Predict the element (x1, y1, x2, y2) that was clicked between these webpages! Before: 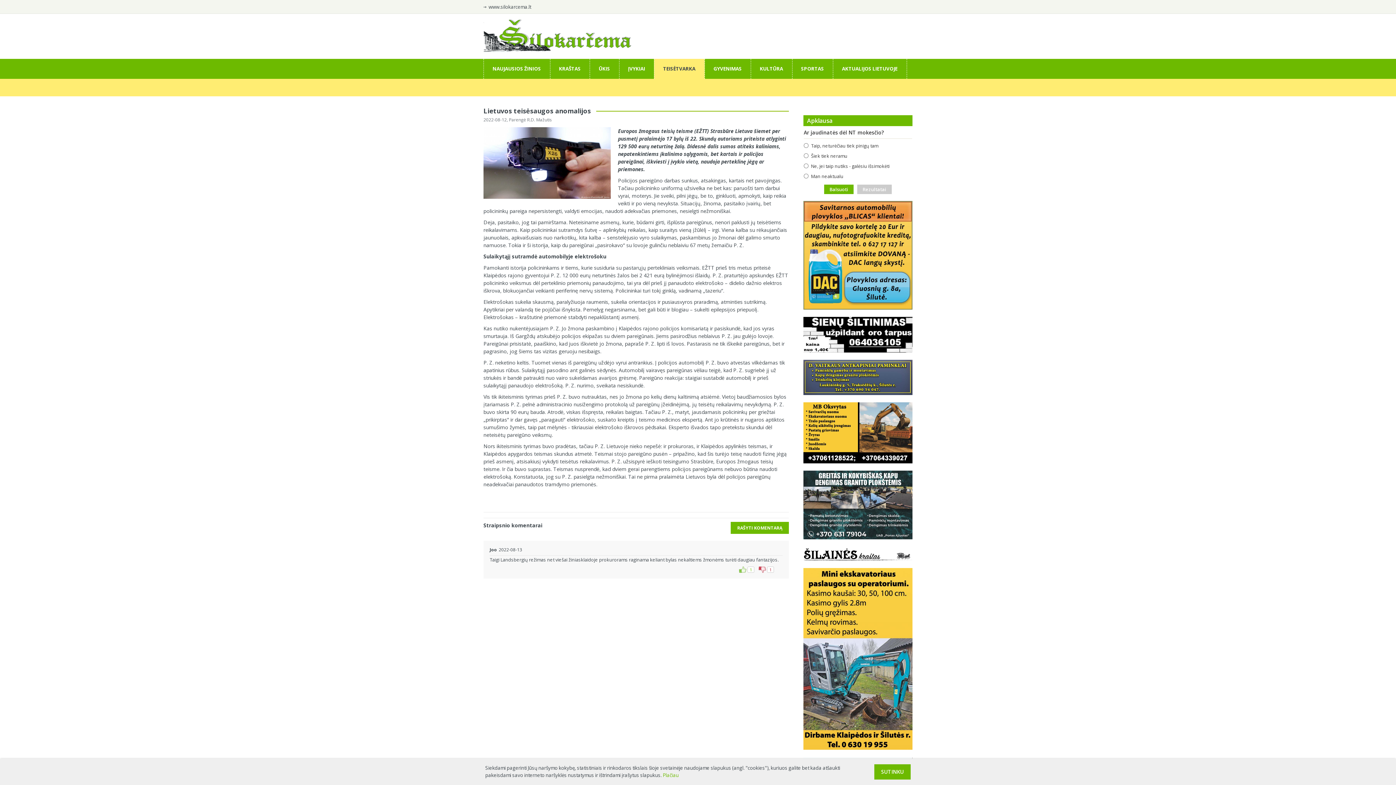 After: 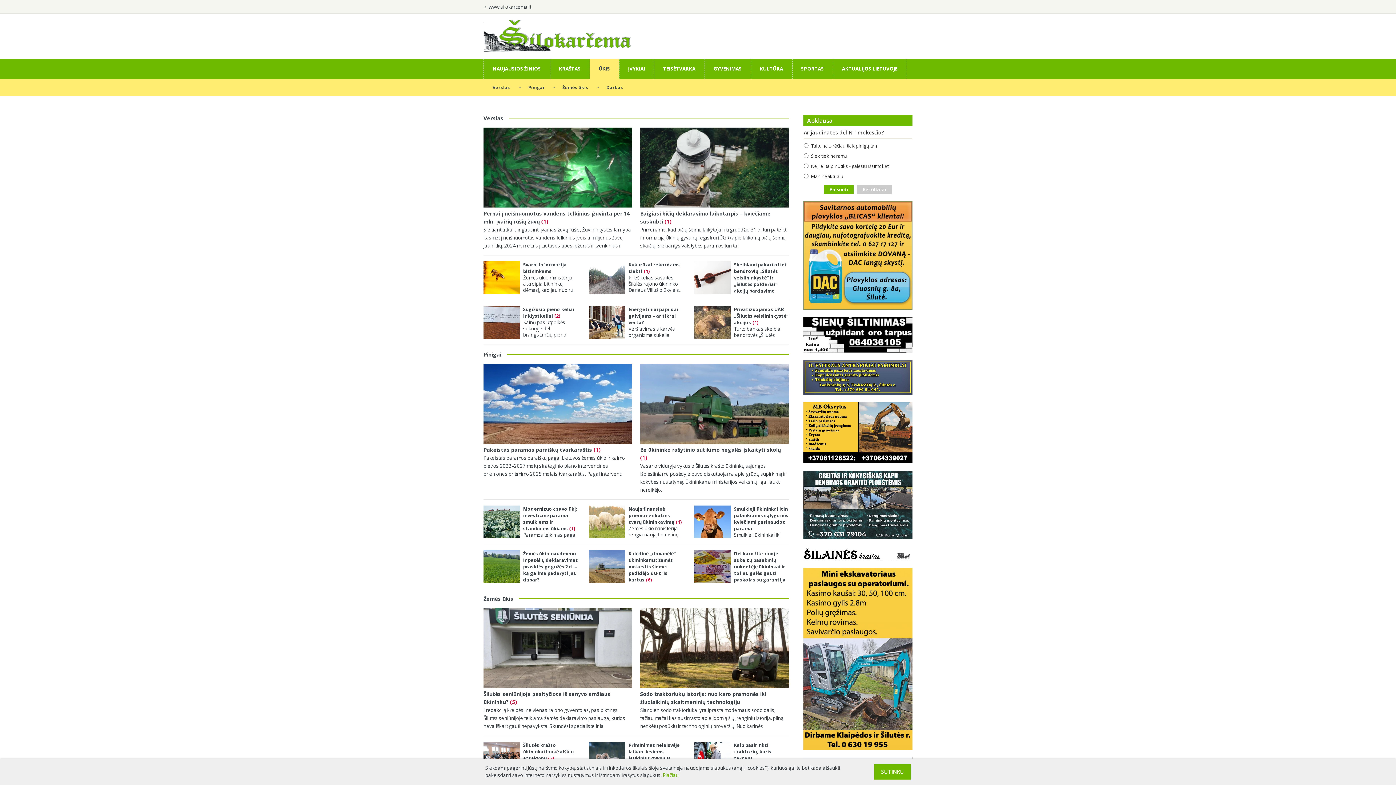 Action: label: ŪKIS bbox: (590, 58, 619, 78)